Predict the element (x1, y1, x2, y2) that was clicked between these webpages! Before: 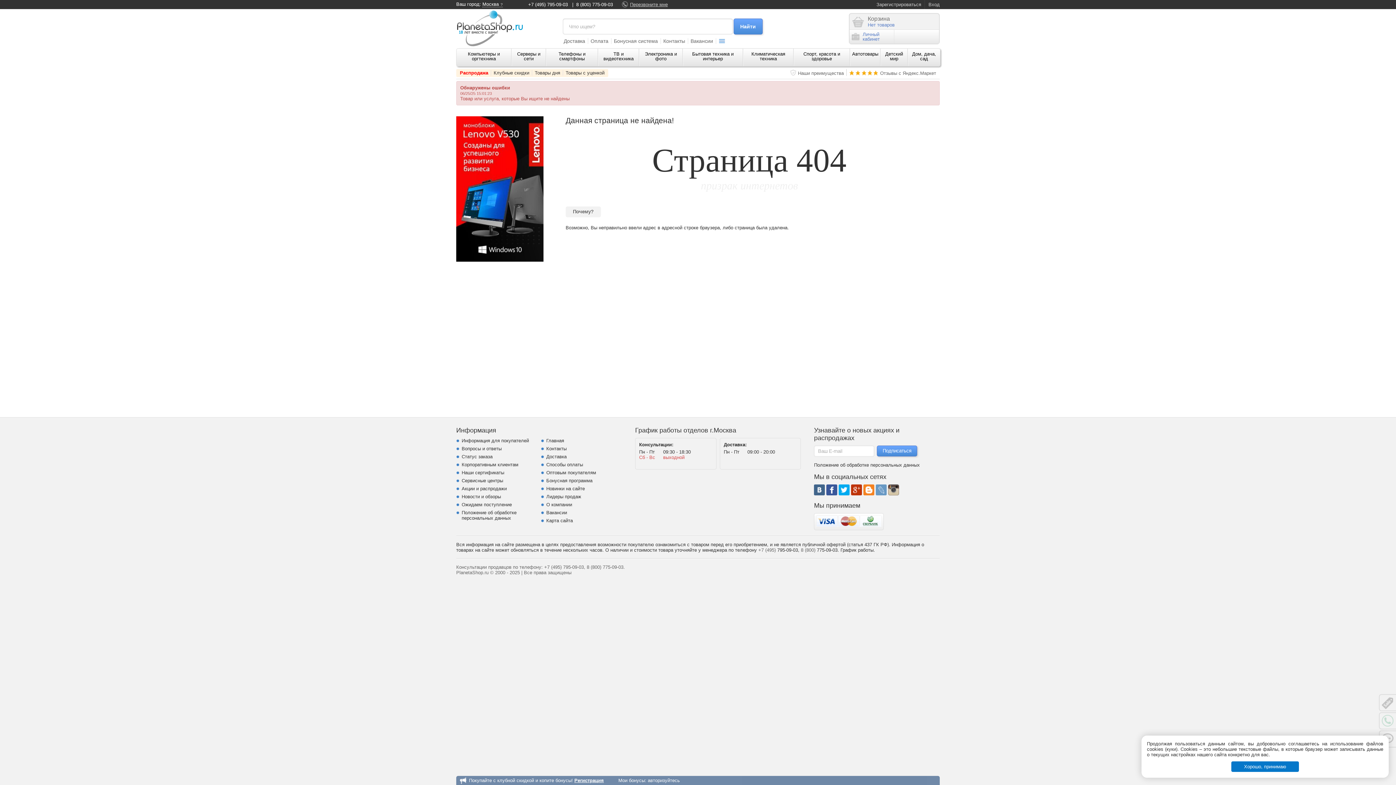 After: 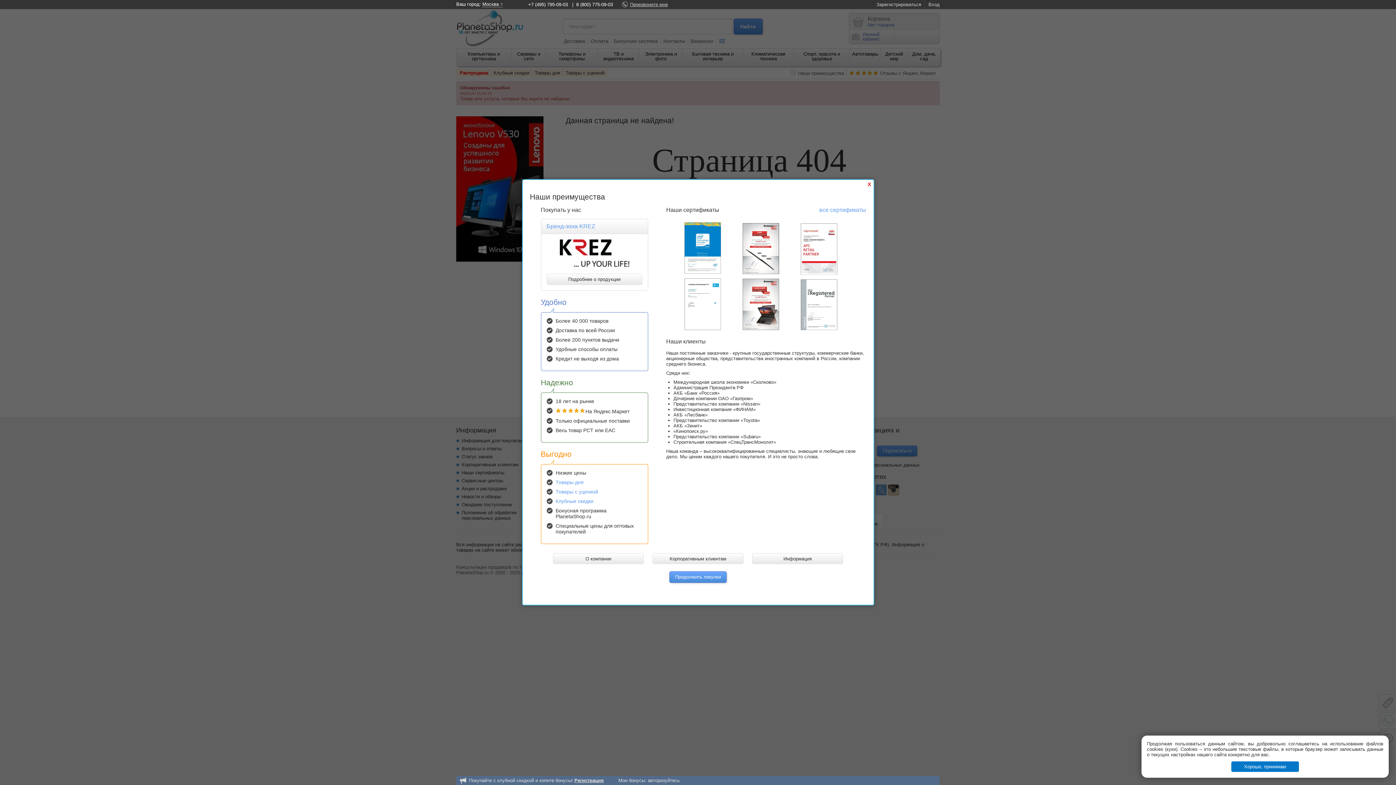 Action: bbox: (798, 70, 844, 76) label: Наши преимущества